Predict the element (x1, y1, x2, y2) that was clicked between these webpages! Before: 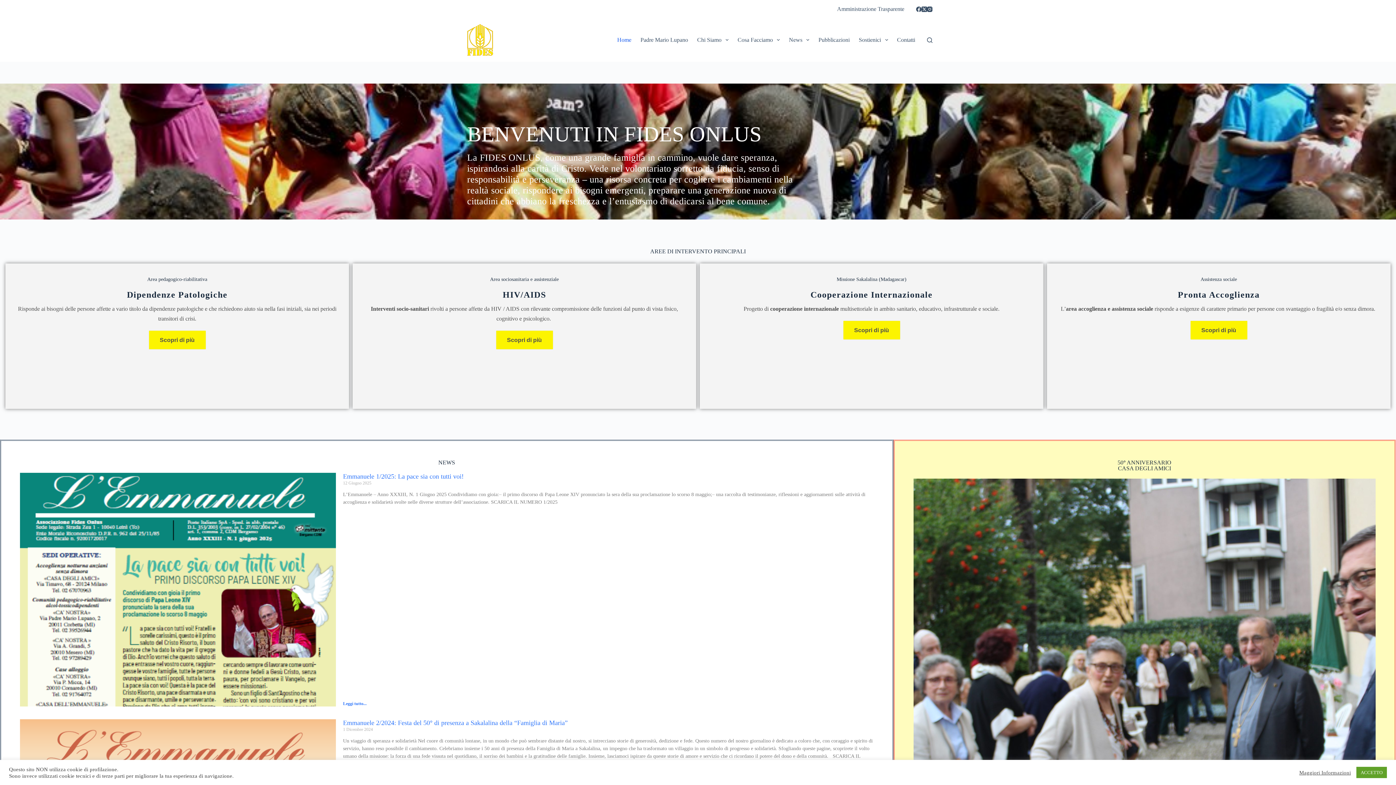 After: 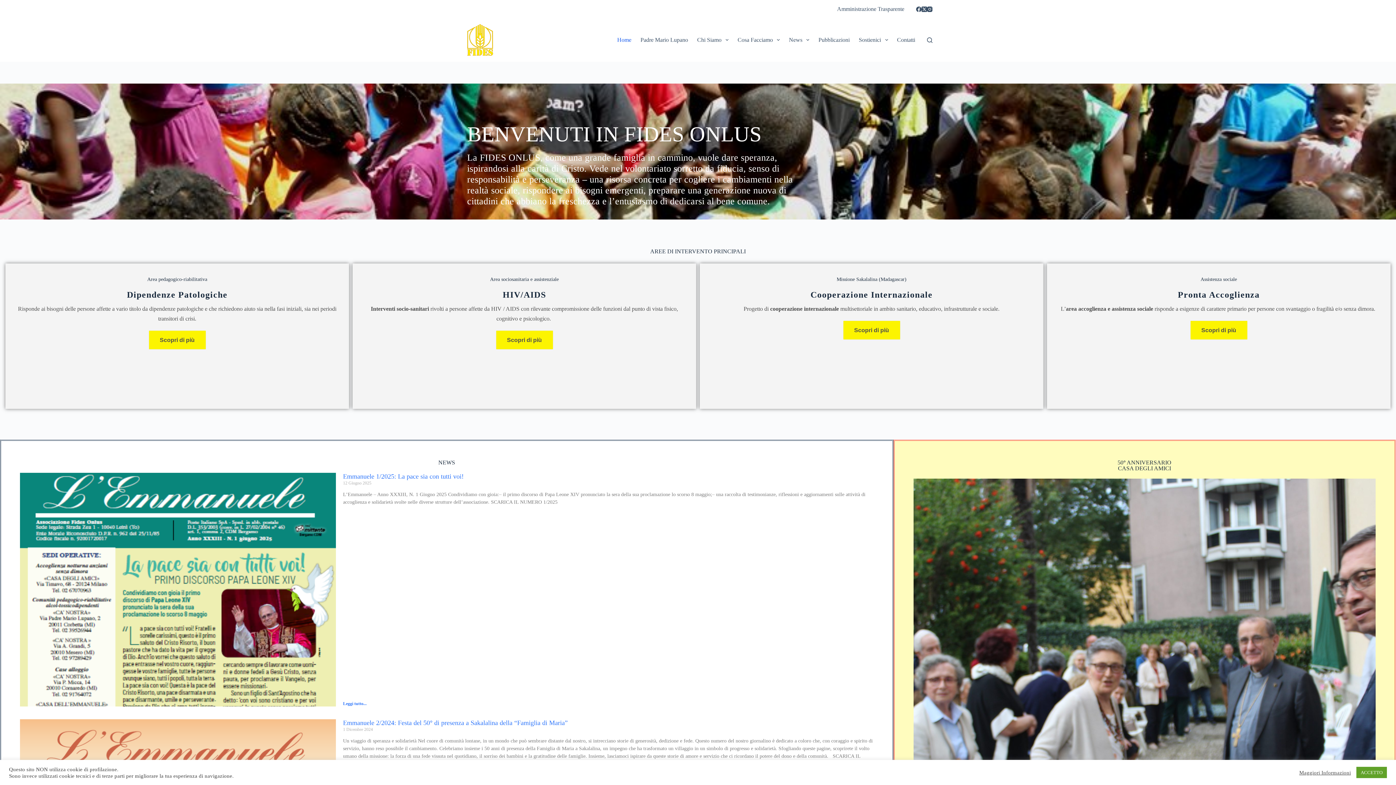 Action: bbox: (20, 473, 335, 706)